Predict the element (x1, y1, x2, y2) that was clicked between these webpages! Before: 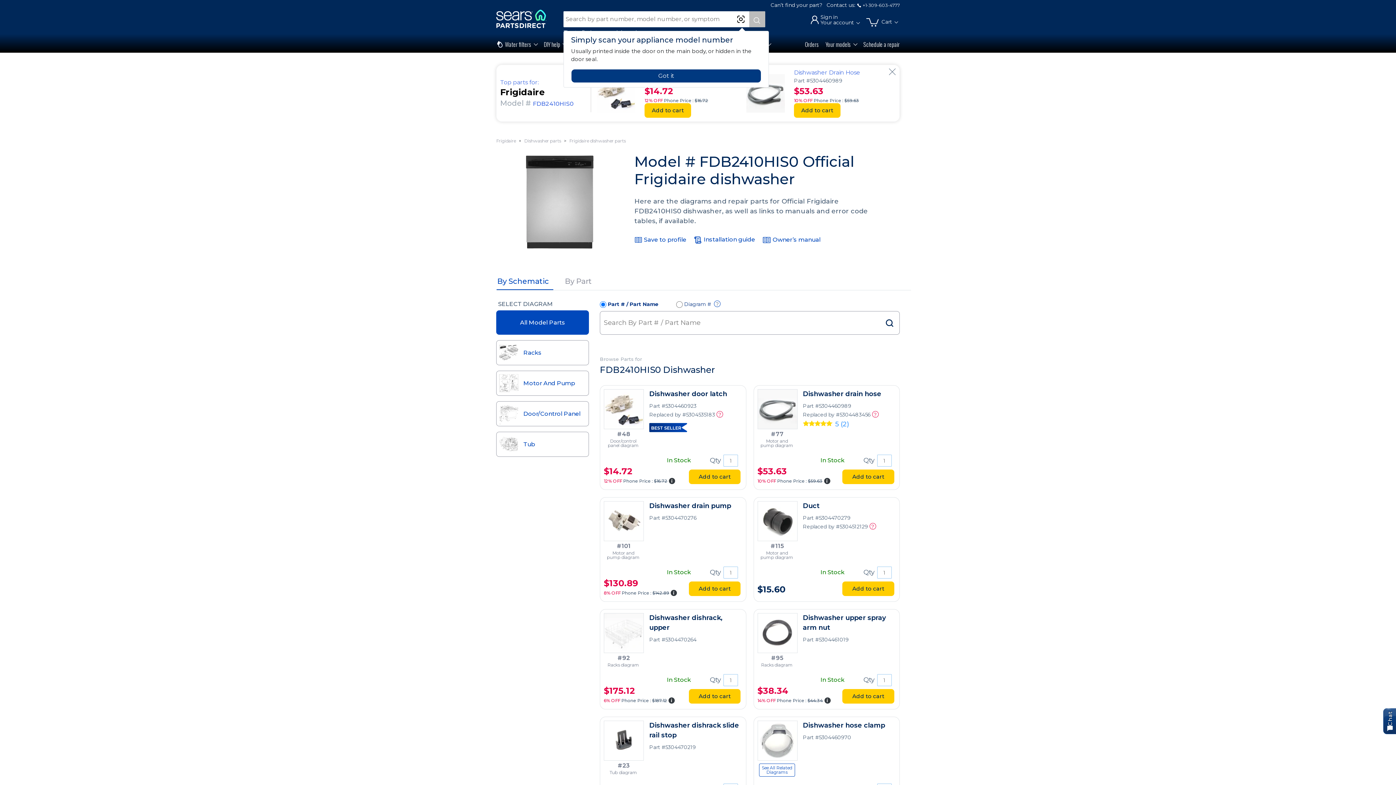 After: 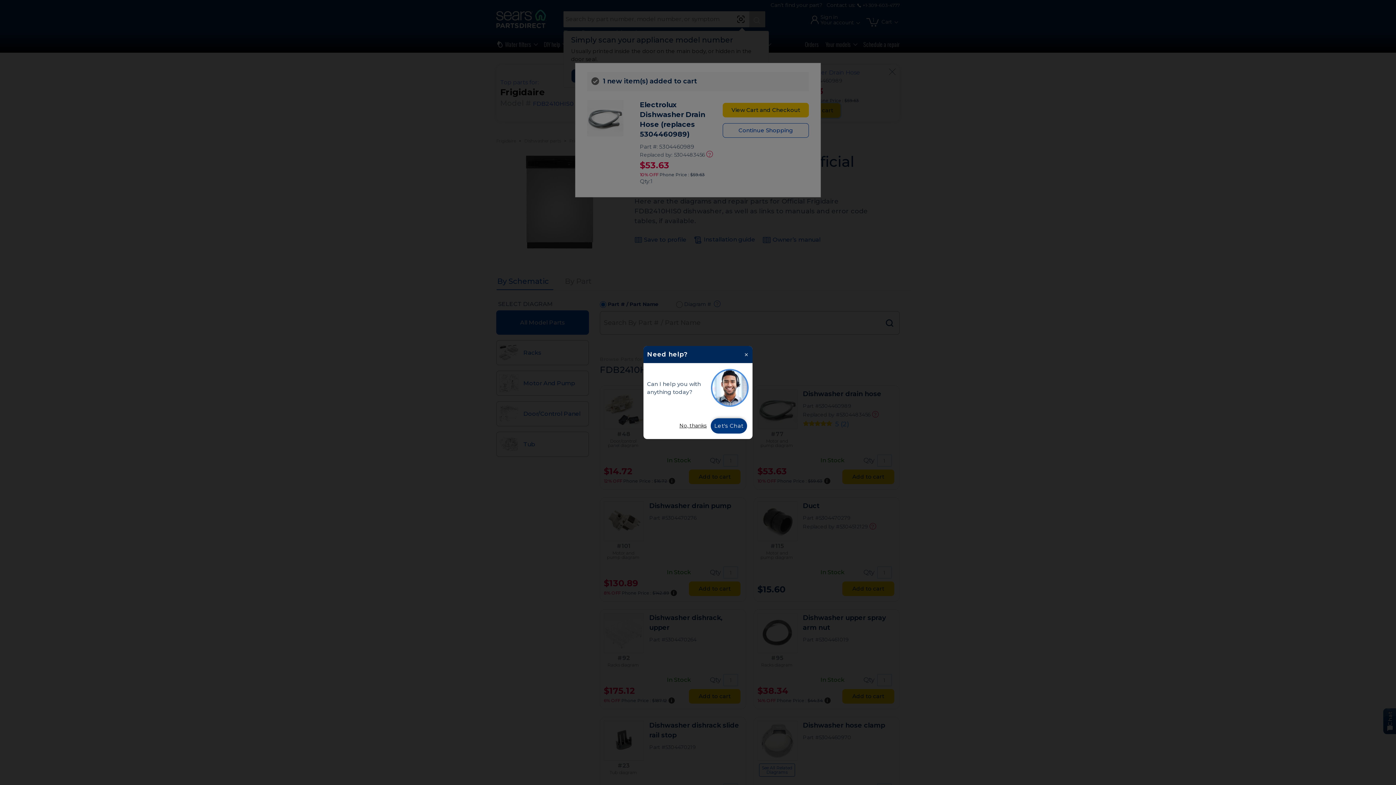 Action: label: Add to cart bbox: (794, 103, 840, 117)